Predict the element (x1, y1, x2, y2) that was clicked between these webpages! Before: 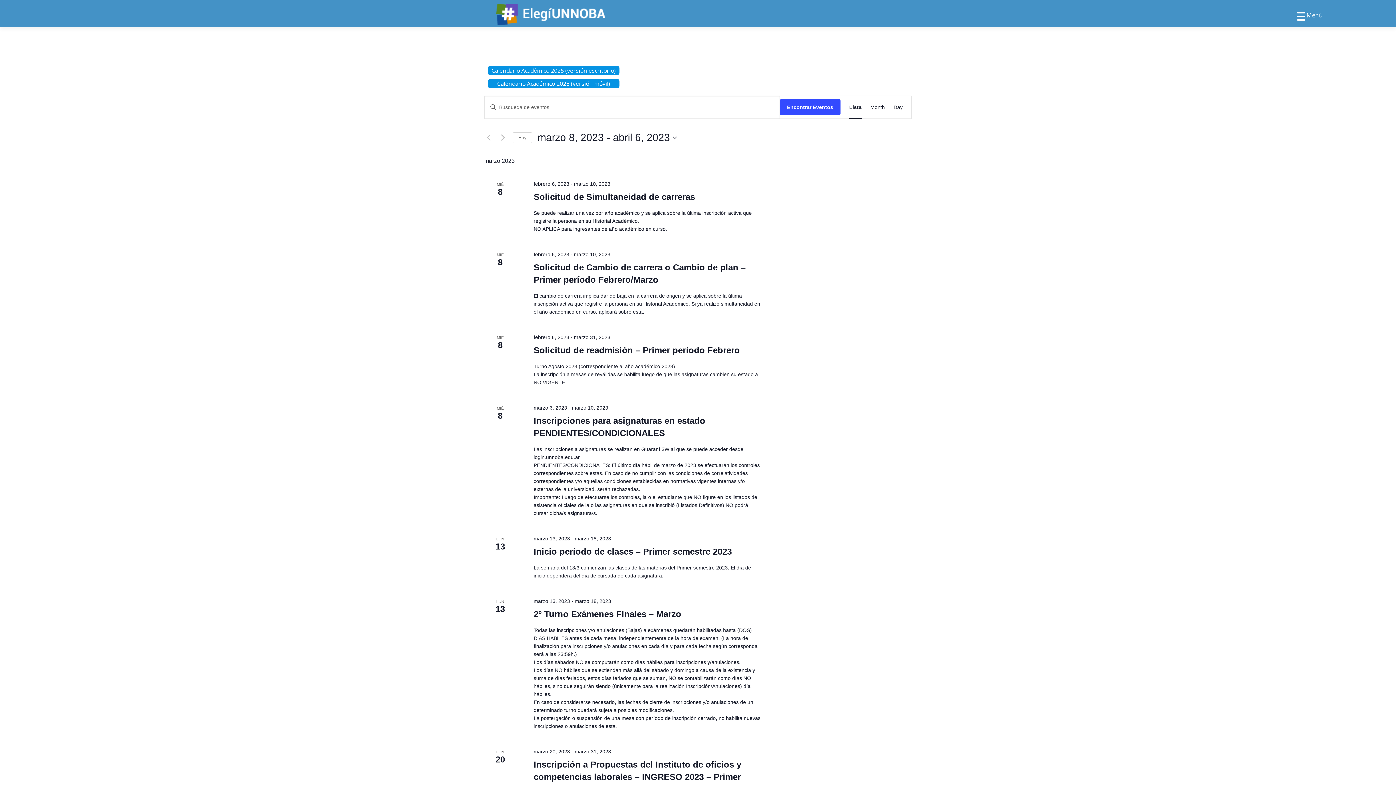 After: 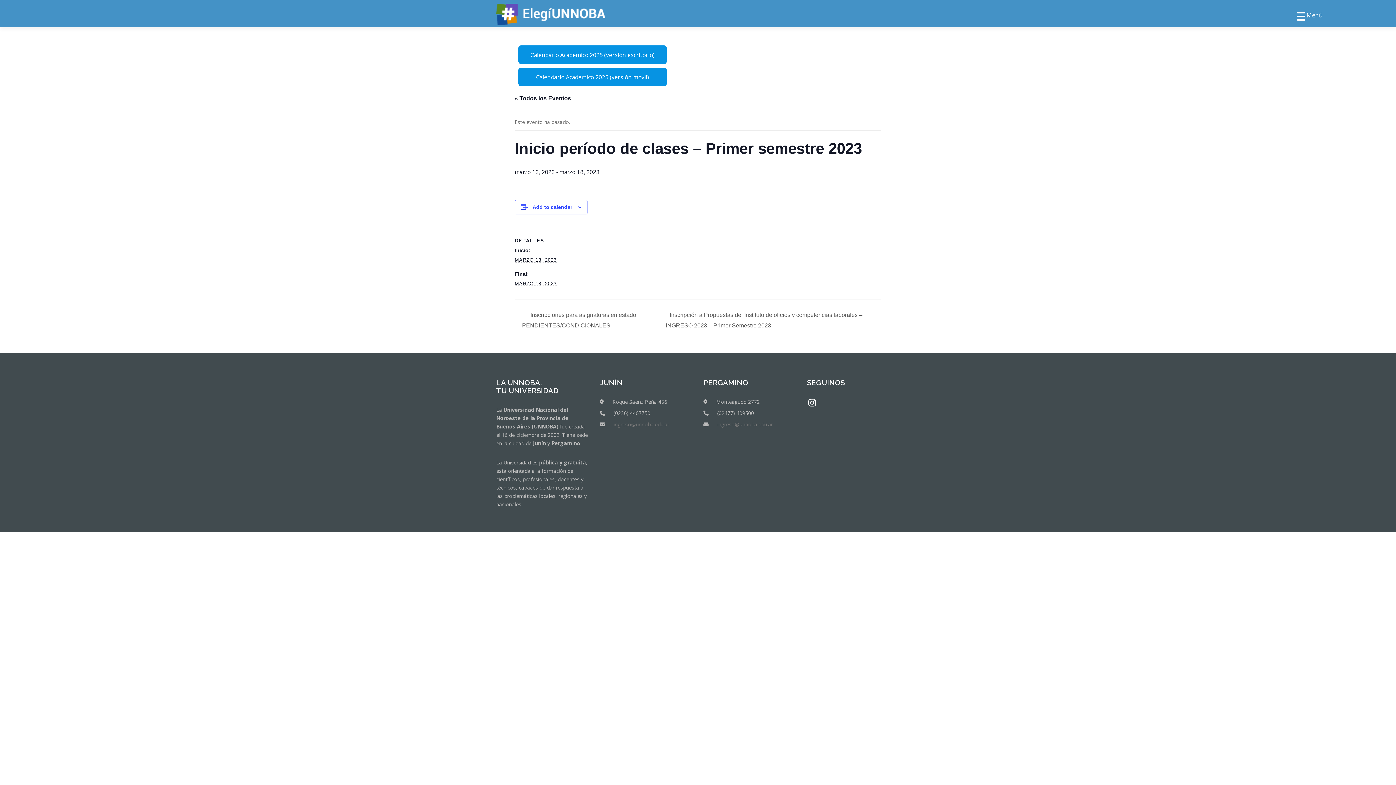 Action: label: Inicio período de clases – Primer semestre 2023 bbox: (533, 546, 731, 557)